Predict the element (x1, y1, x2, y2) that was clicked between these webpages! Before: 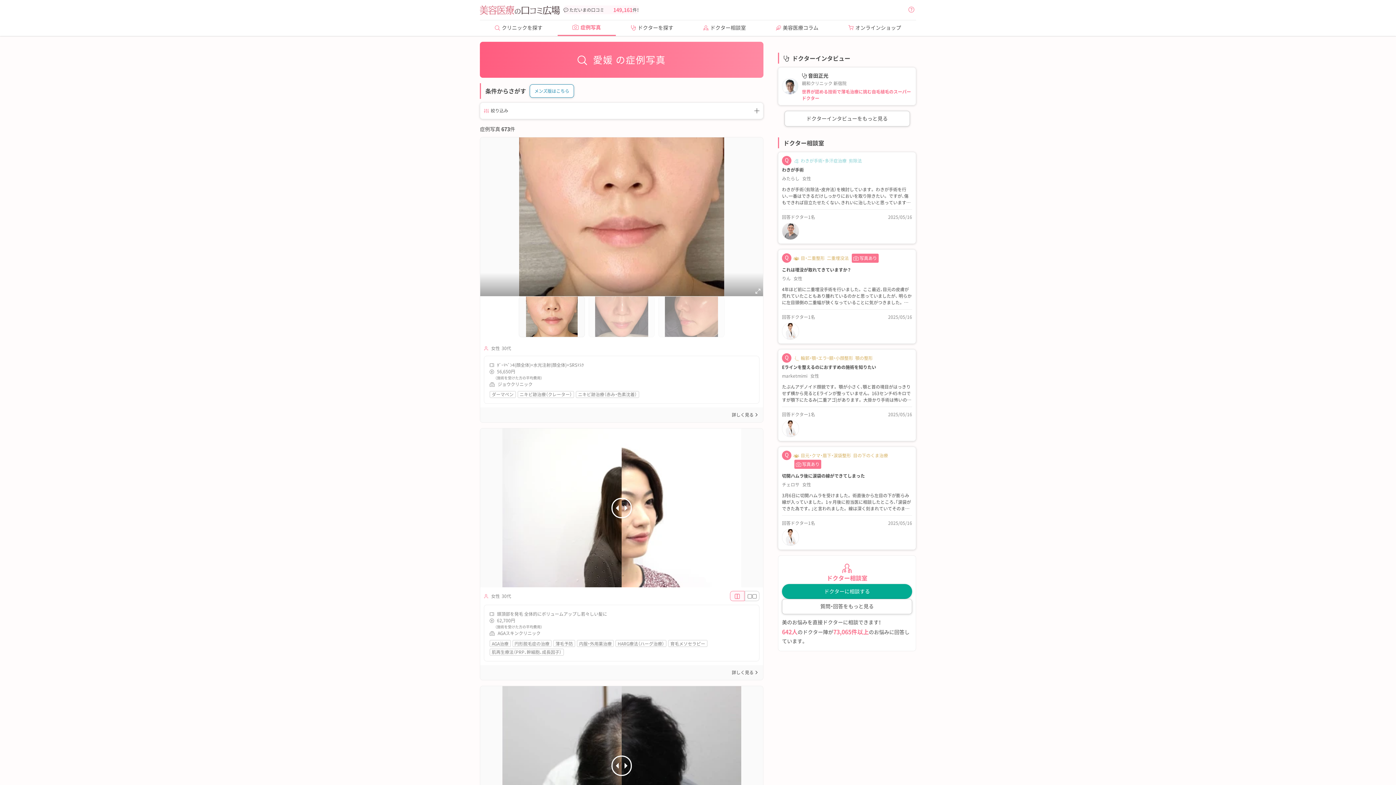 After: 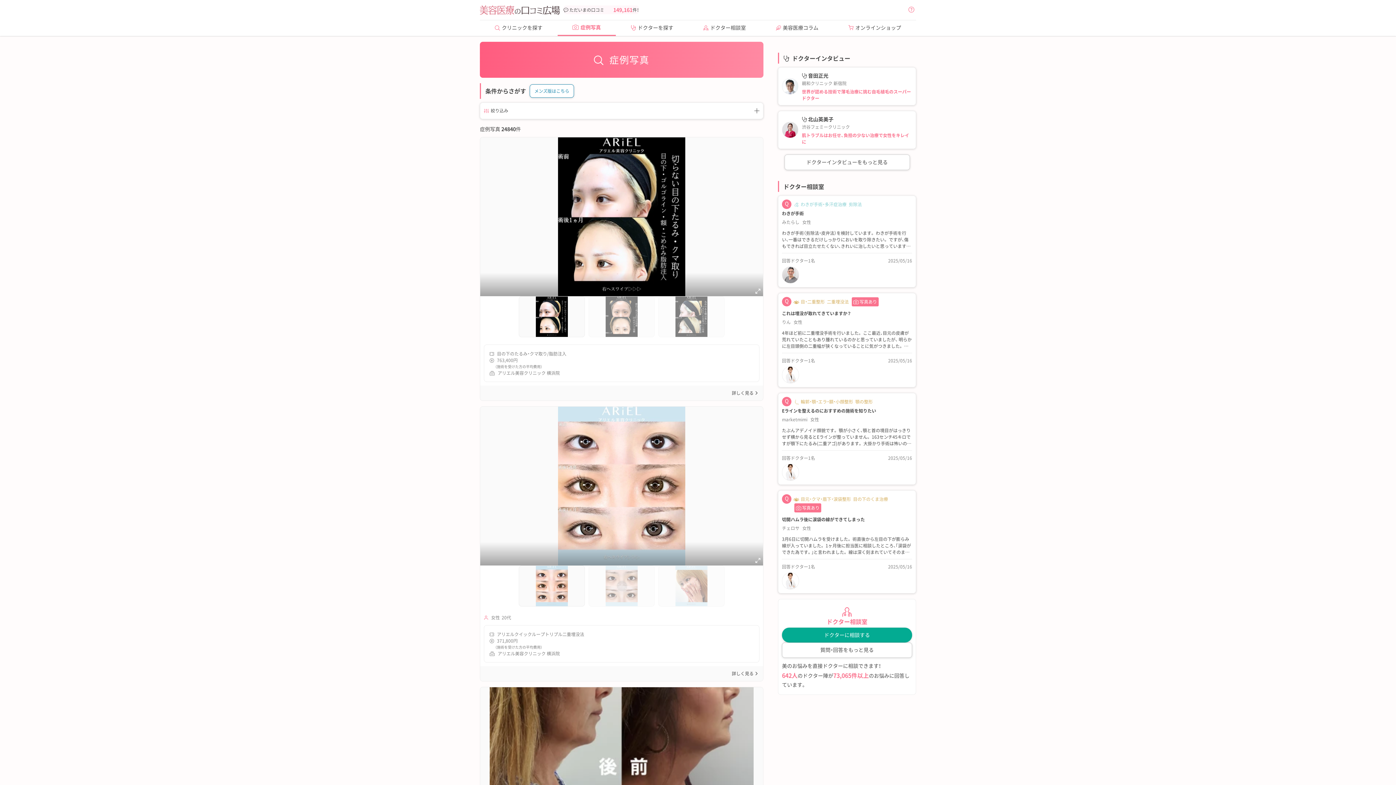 Action: bbox: (557, 20, 616, 36) label: 症例写真